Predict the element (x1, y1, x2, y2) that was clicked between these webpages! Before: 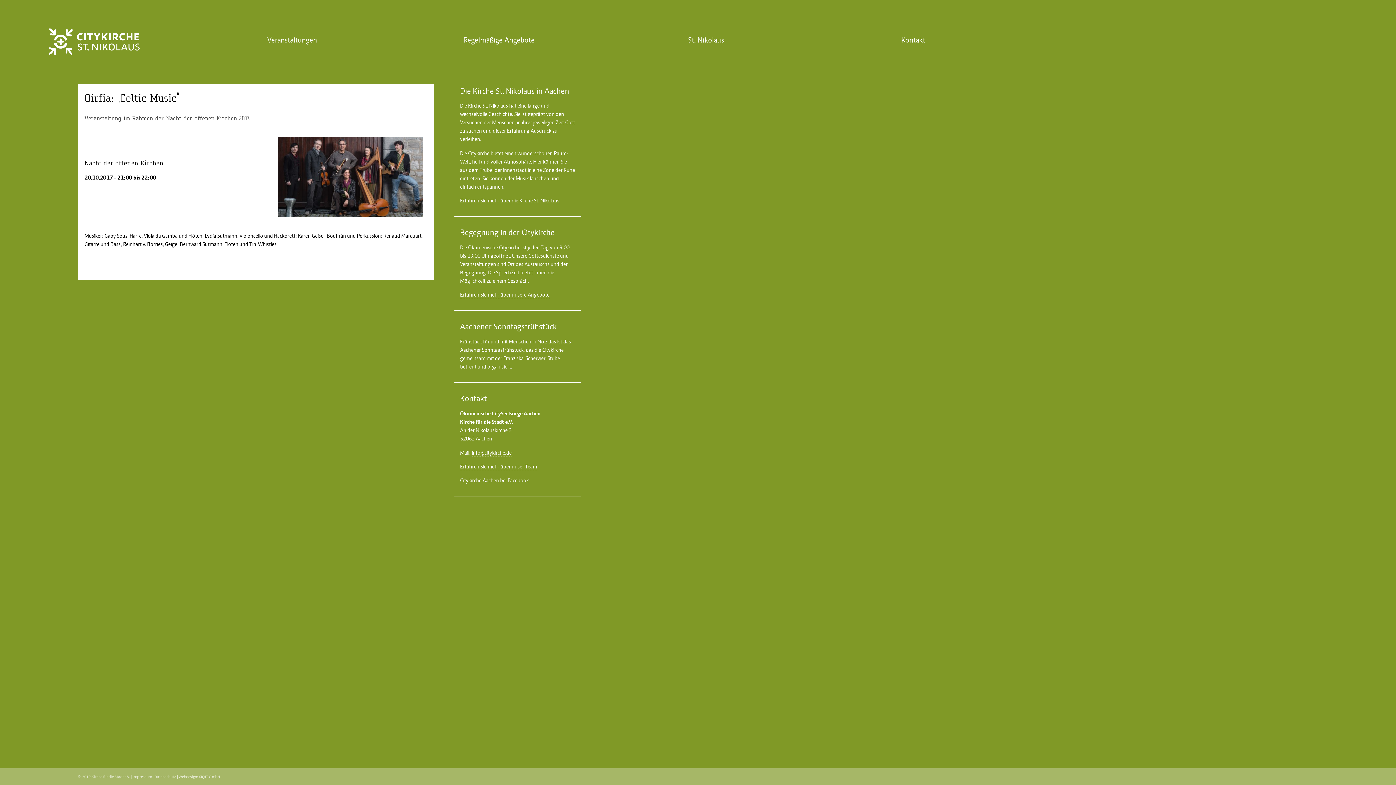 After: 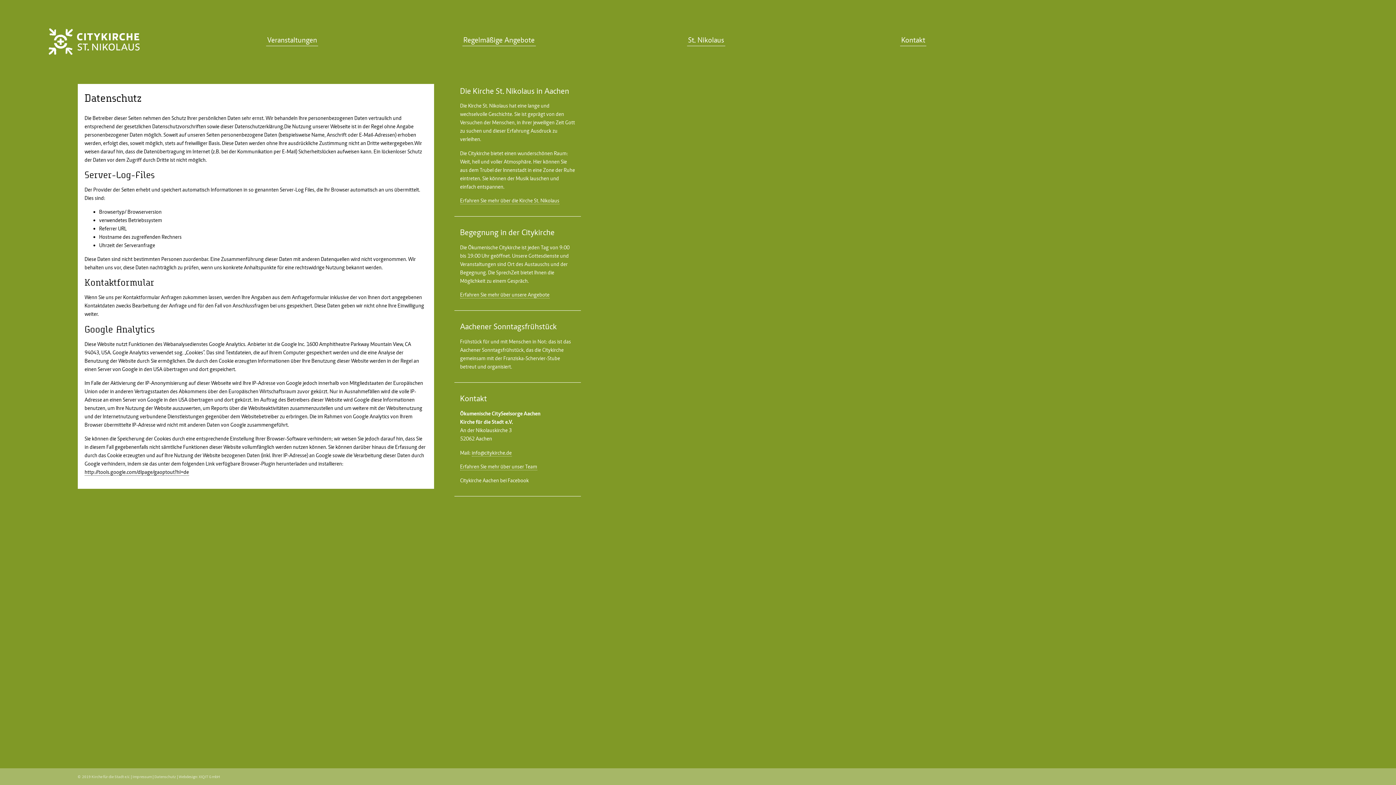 Action: bbox: (154, 774, 176, 779) label: Datenschutz